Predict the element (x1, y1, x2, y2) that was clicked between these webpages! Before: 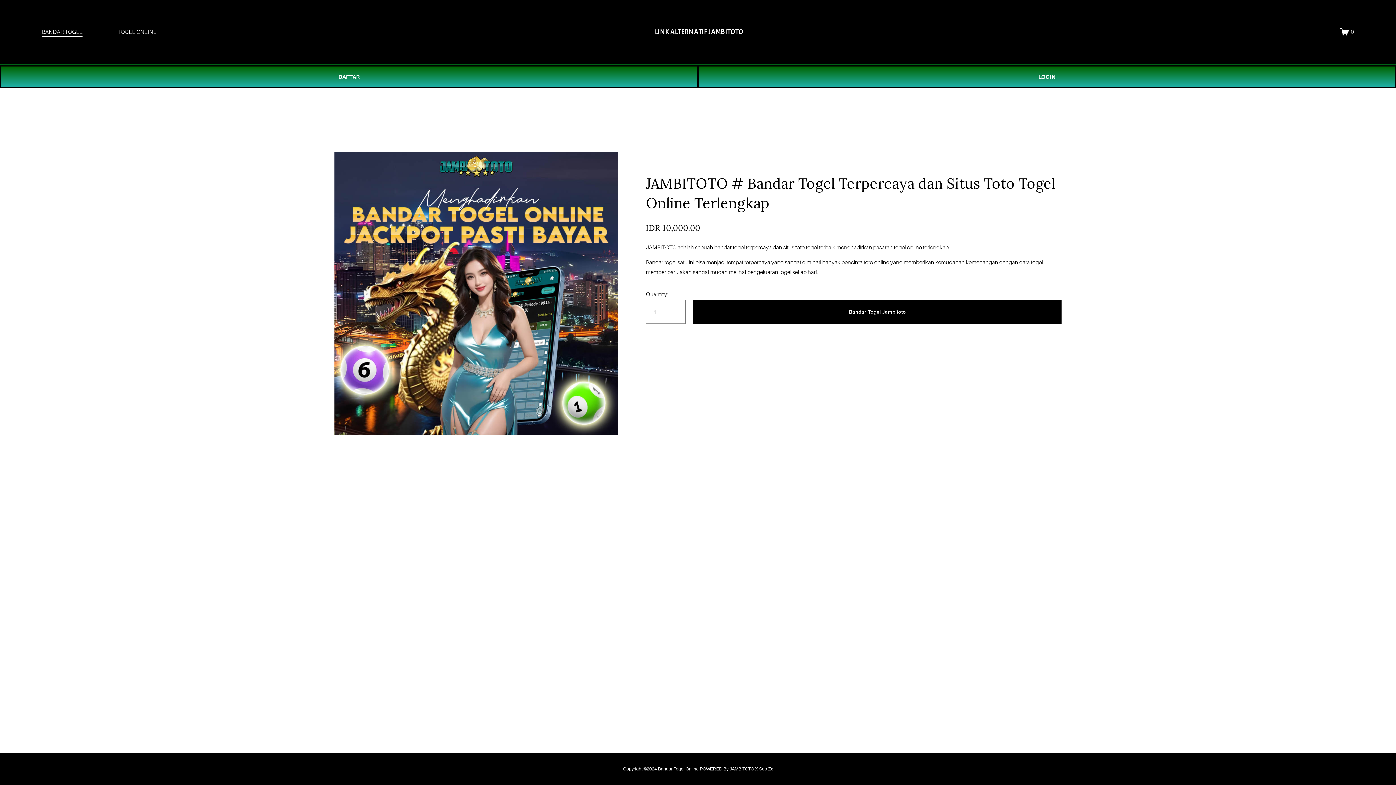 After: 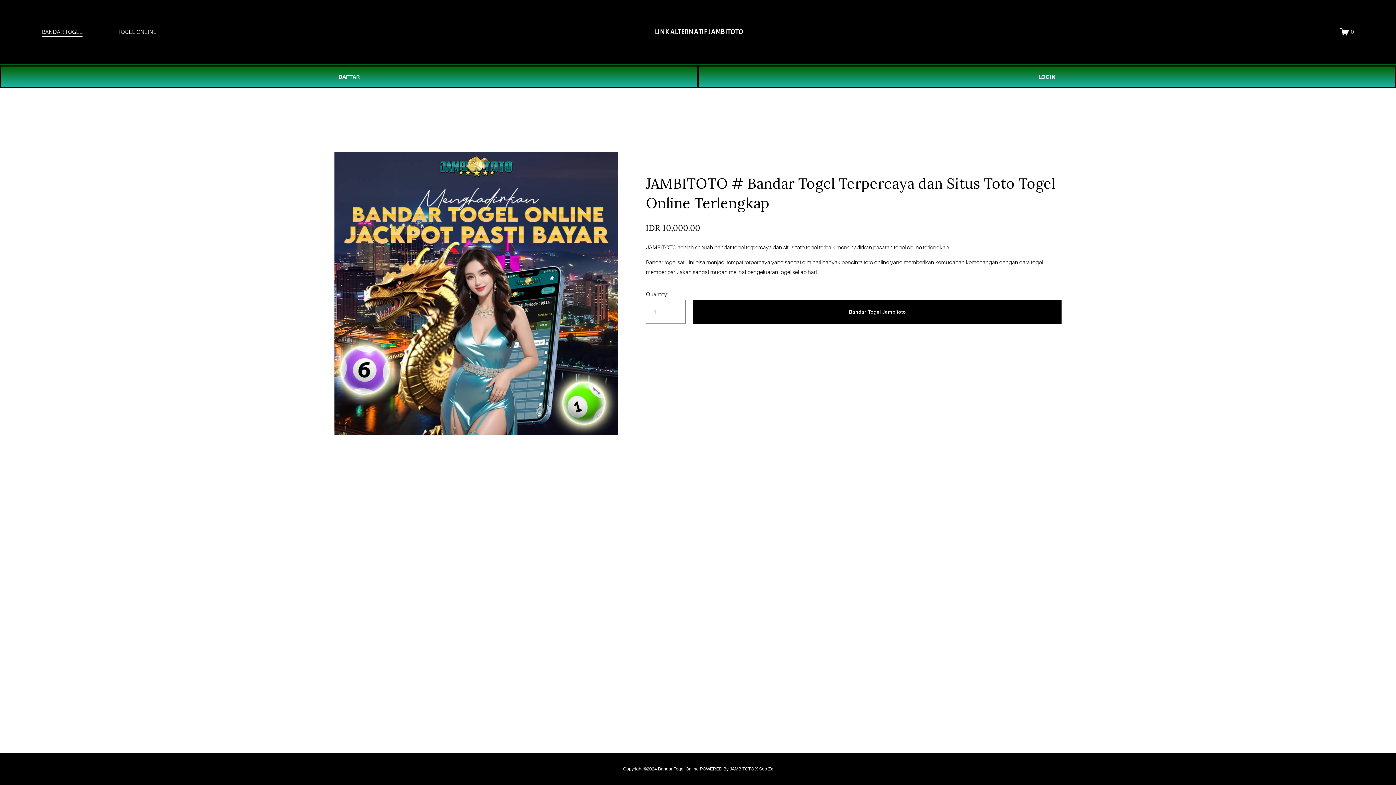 Action: label: Bandar Togel Jambitoto bbox: (693, 300, 1061, 323)